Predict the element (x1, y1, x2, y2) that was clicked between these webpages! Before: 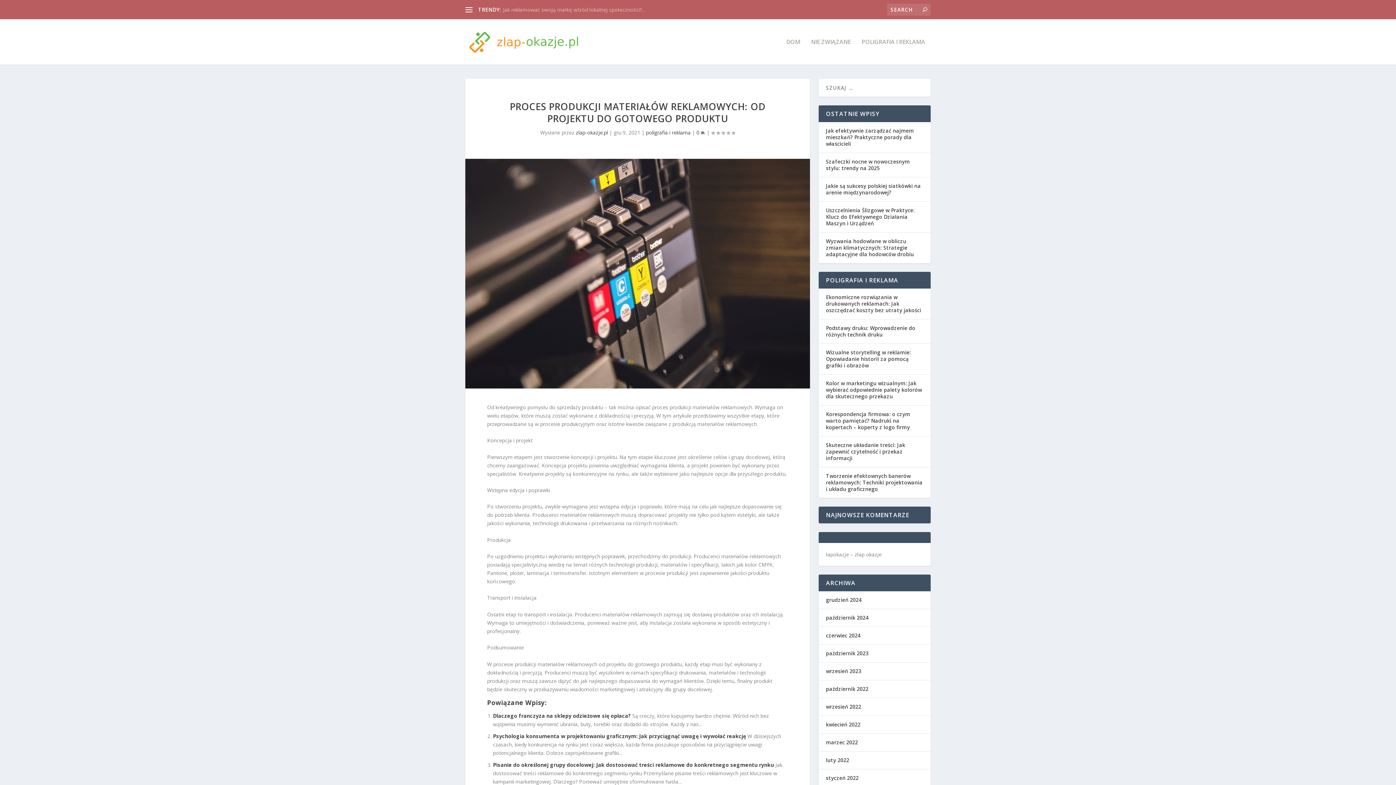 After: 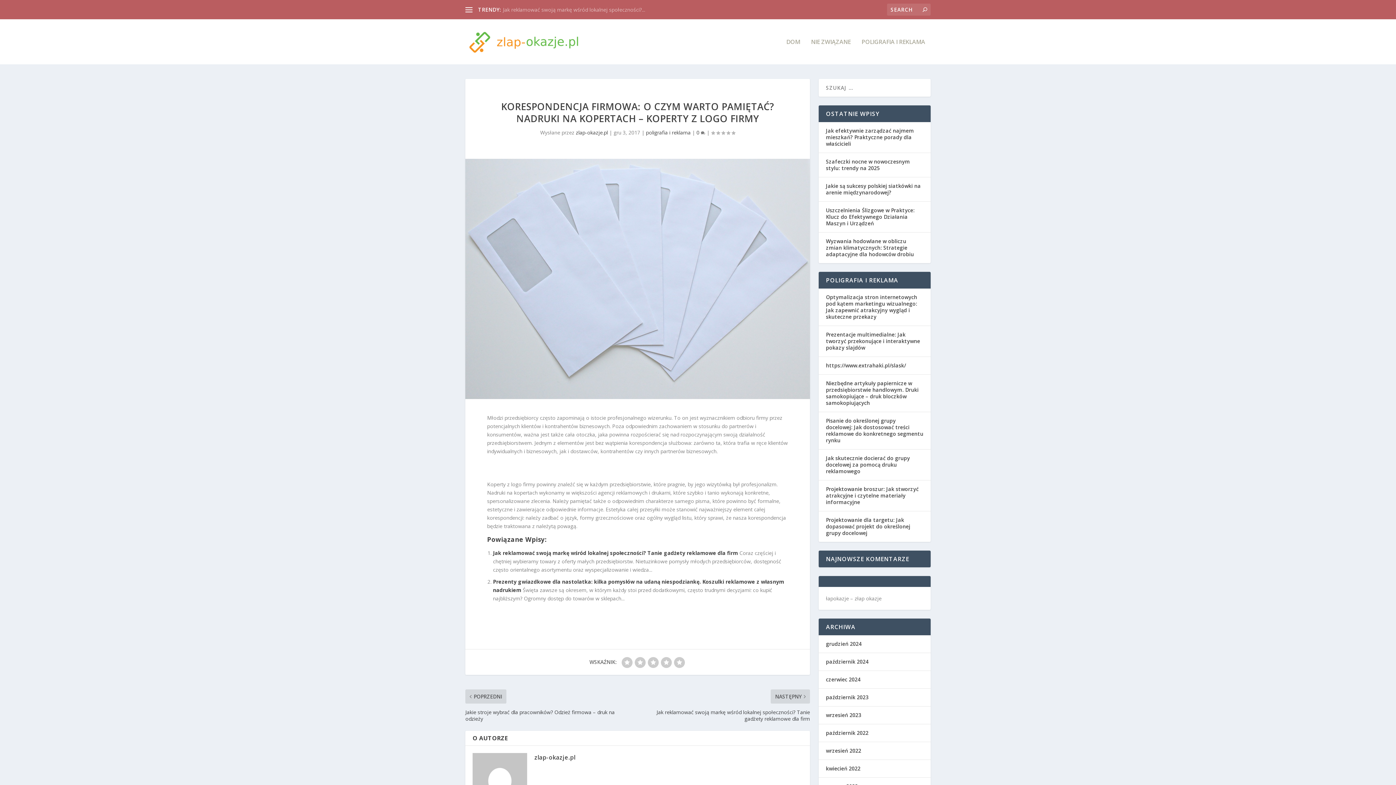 Action: label: Korespondencja firmowa: o czym warto pamiętać? Nadruki na kopertach – koperty z logo firmy bbox: (826, 410, 910, 430)